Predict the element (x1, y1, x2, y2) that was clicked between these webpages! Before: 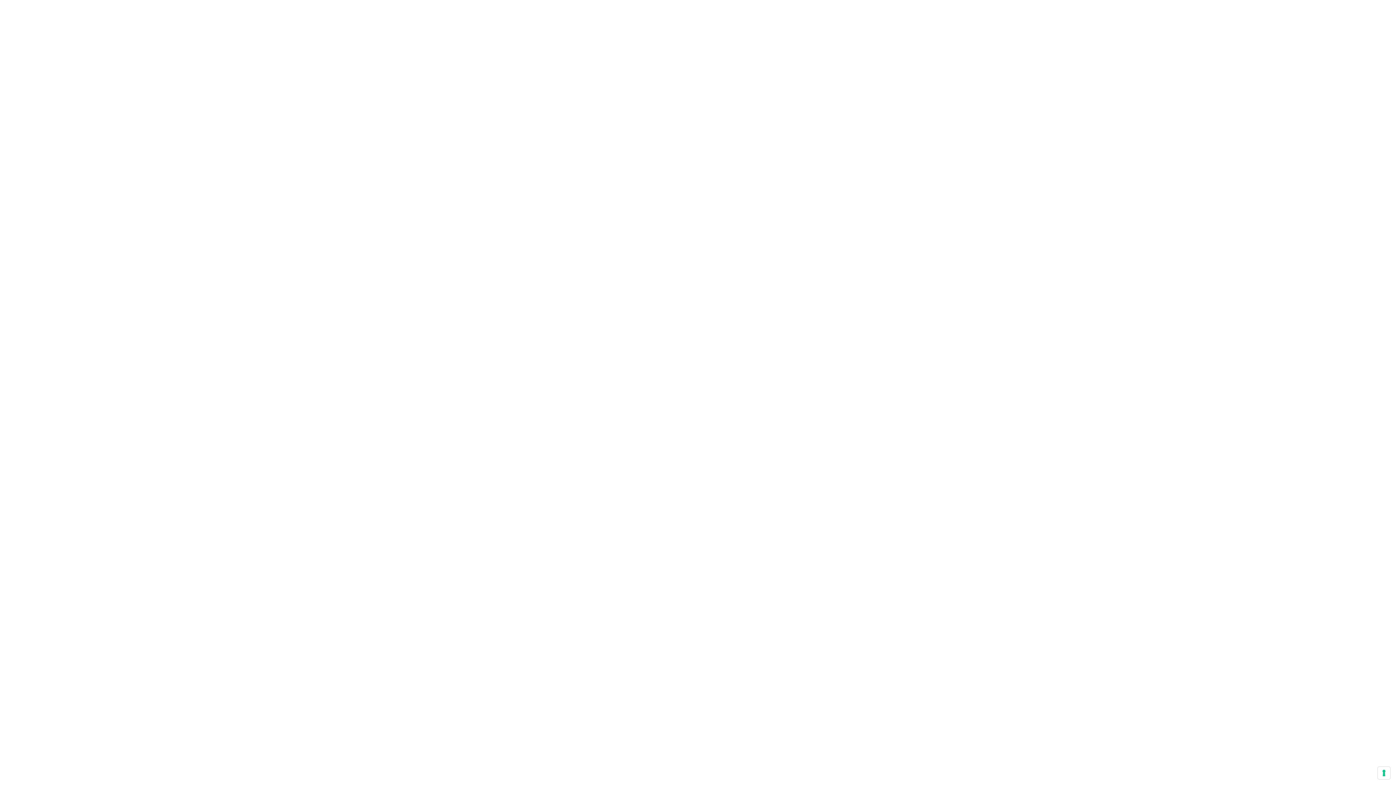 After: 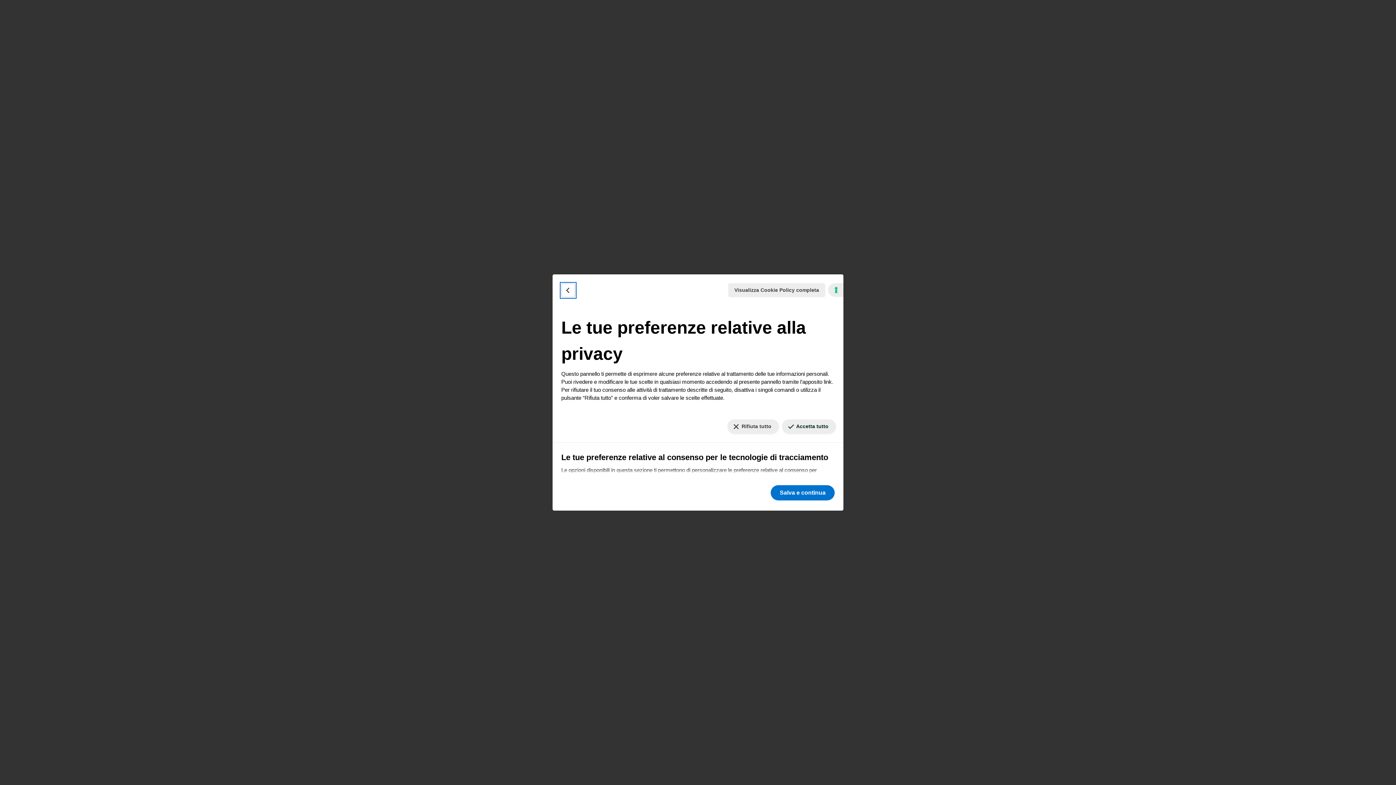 Action: label: Le tue preferenze relative al consenso per le tecnologie di tracciamento bbox: (1378, 767, 1390, 779)